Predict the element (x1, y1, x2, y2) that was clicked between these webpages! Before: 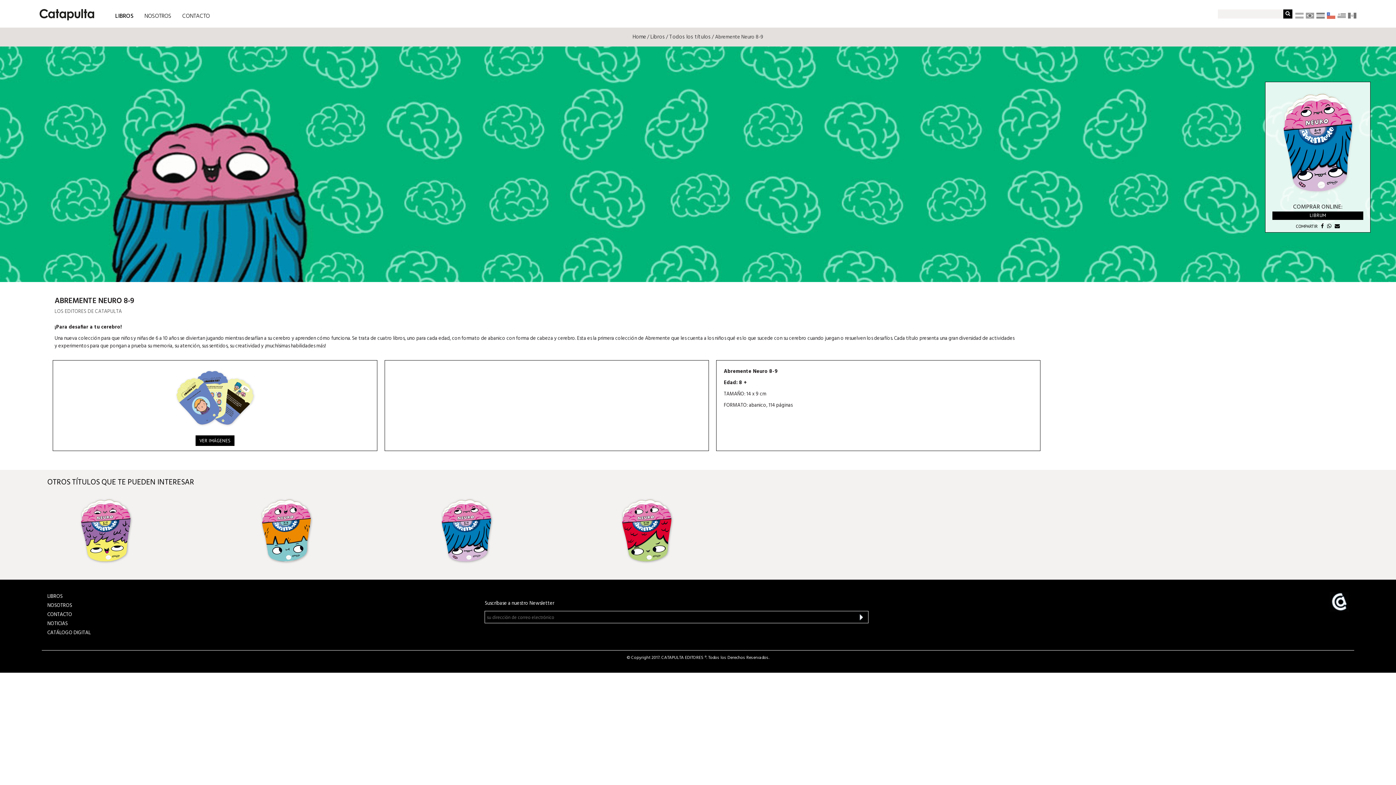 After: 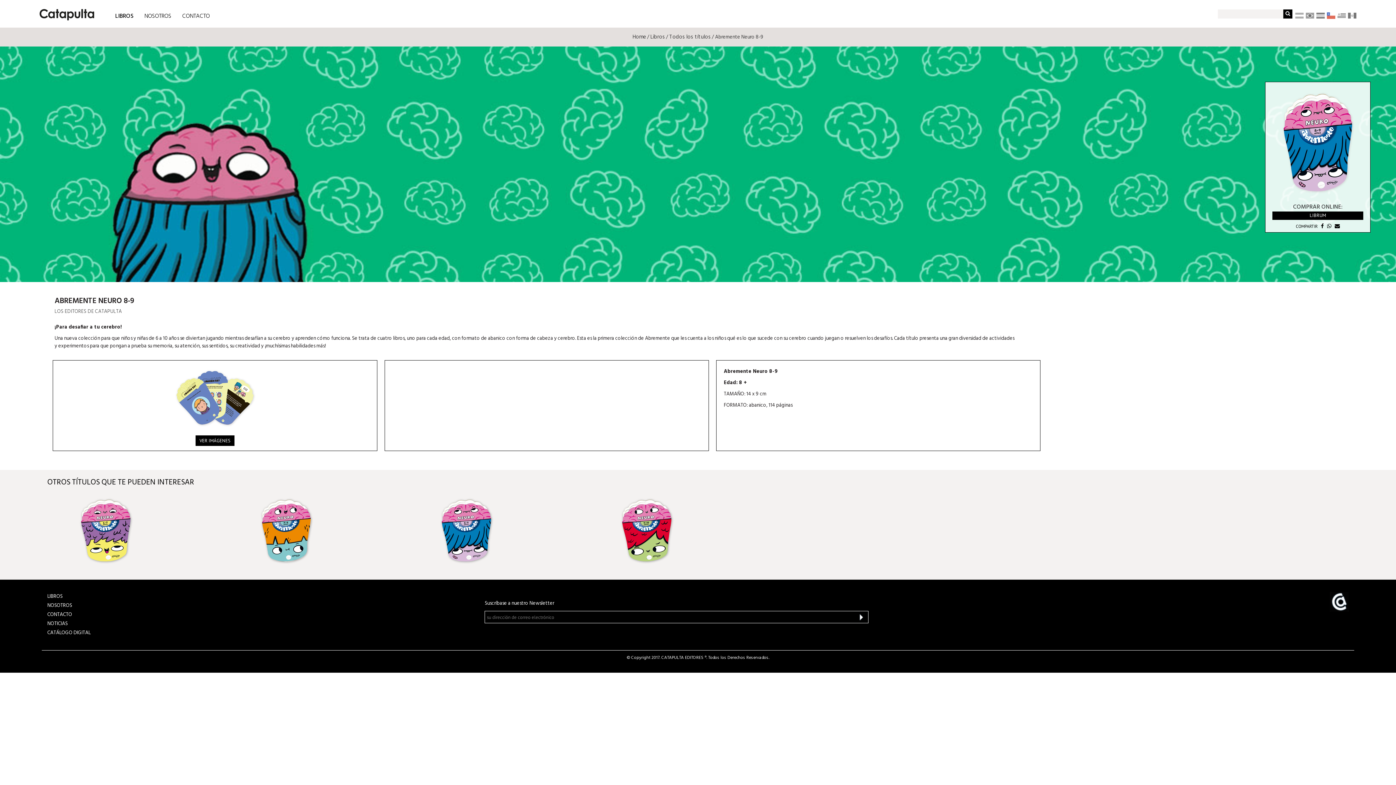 Action: bbox: (1333, 223, 1340, 229)